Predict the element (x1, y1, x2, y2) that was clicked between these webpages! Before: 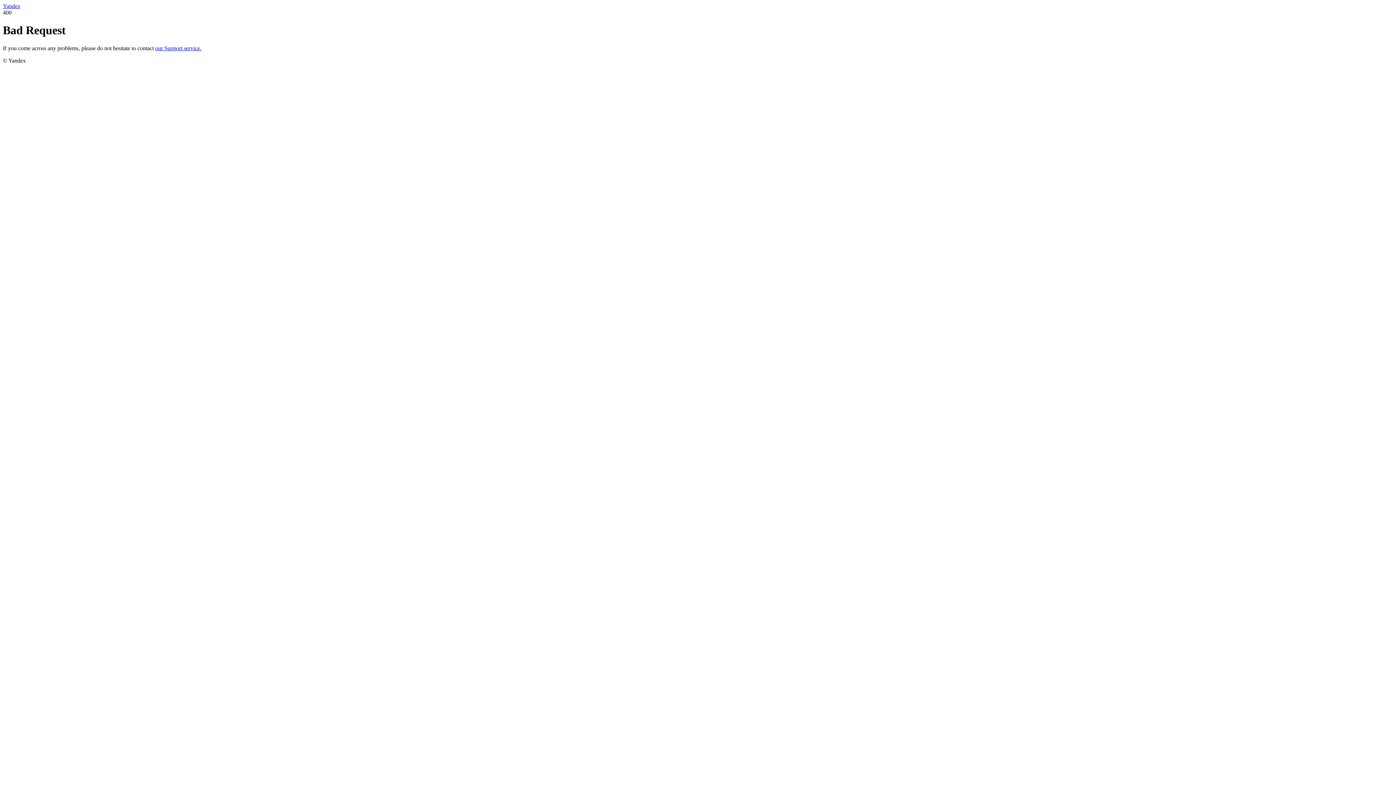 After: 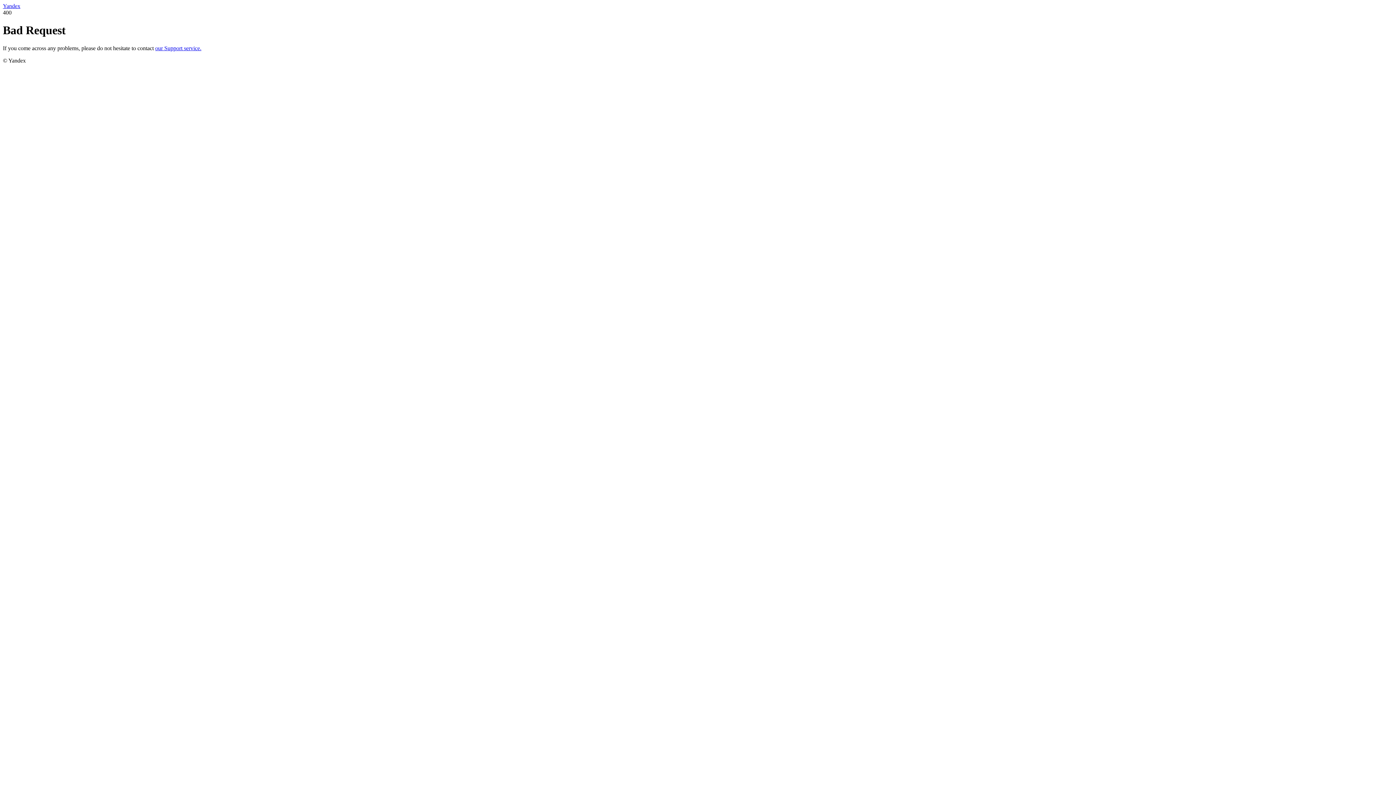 Action: label: Yandex bbox: (2, 2, 20, 9)